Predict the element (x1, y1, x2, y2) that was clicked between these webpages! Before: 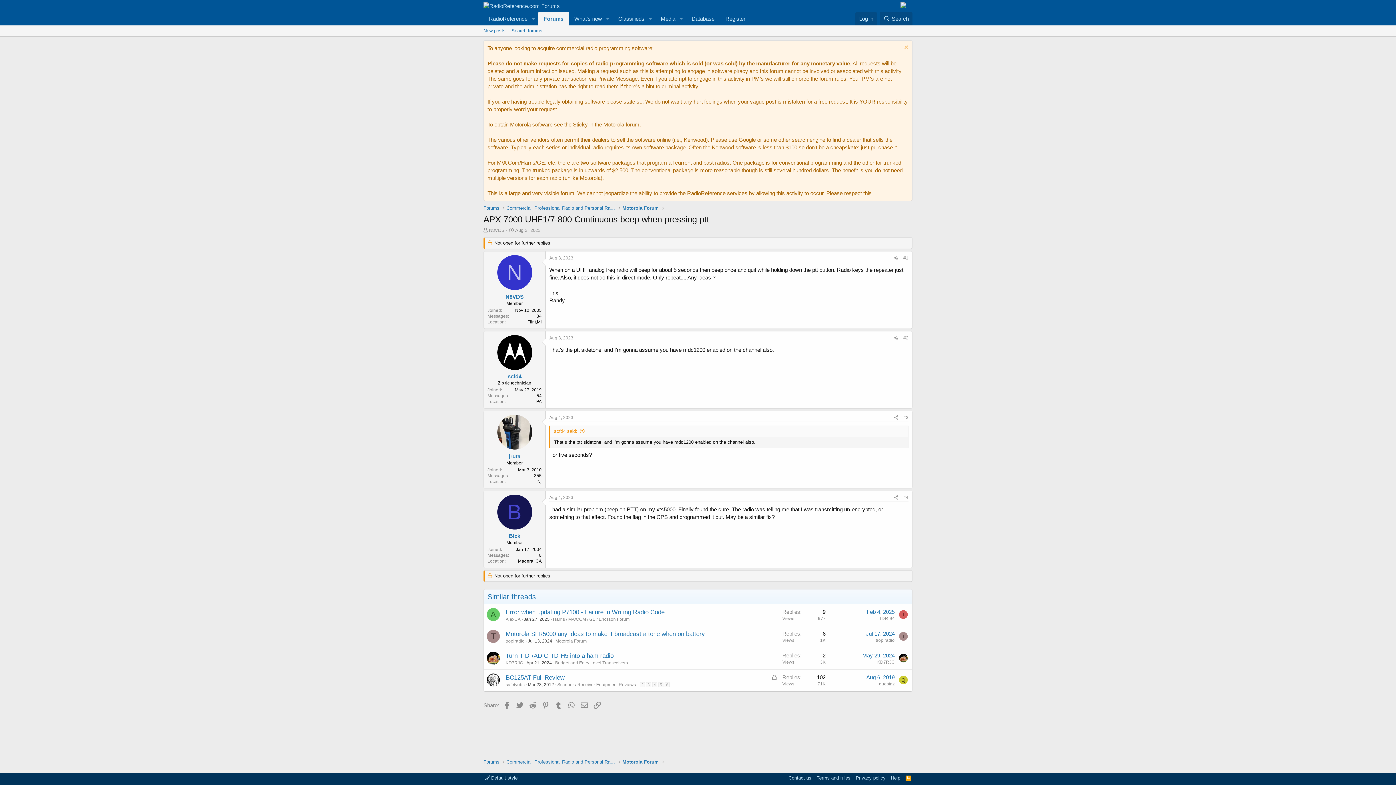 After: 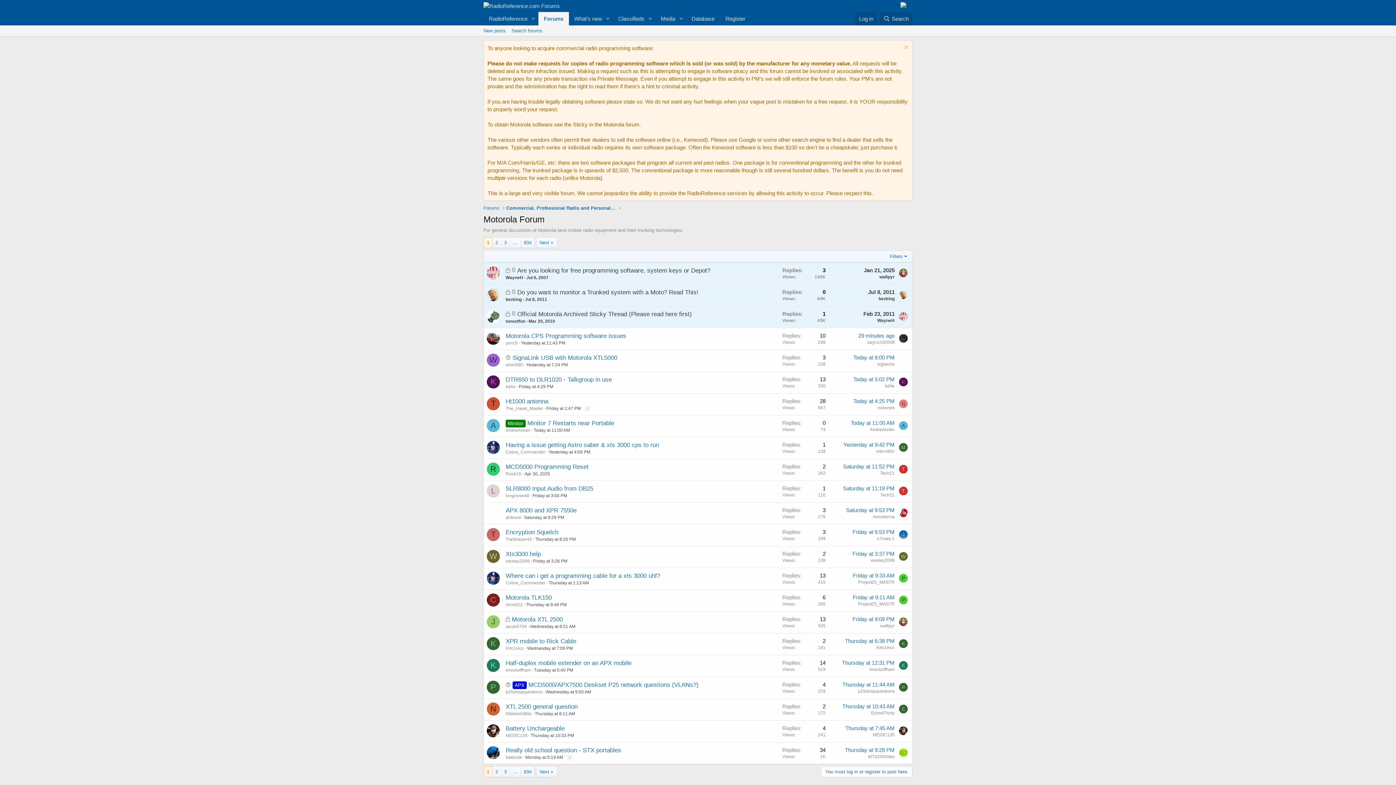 Action: bbox: (555, 638, 586, 644) label: Motorola Forum